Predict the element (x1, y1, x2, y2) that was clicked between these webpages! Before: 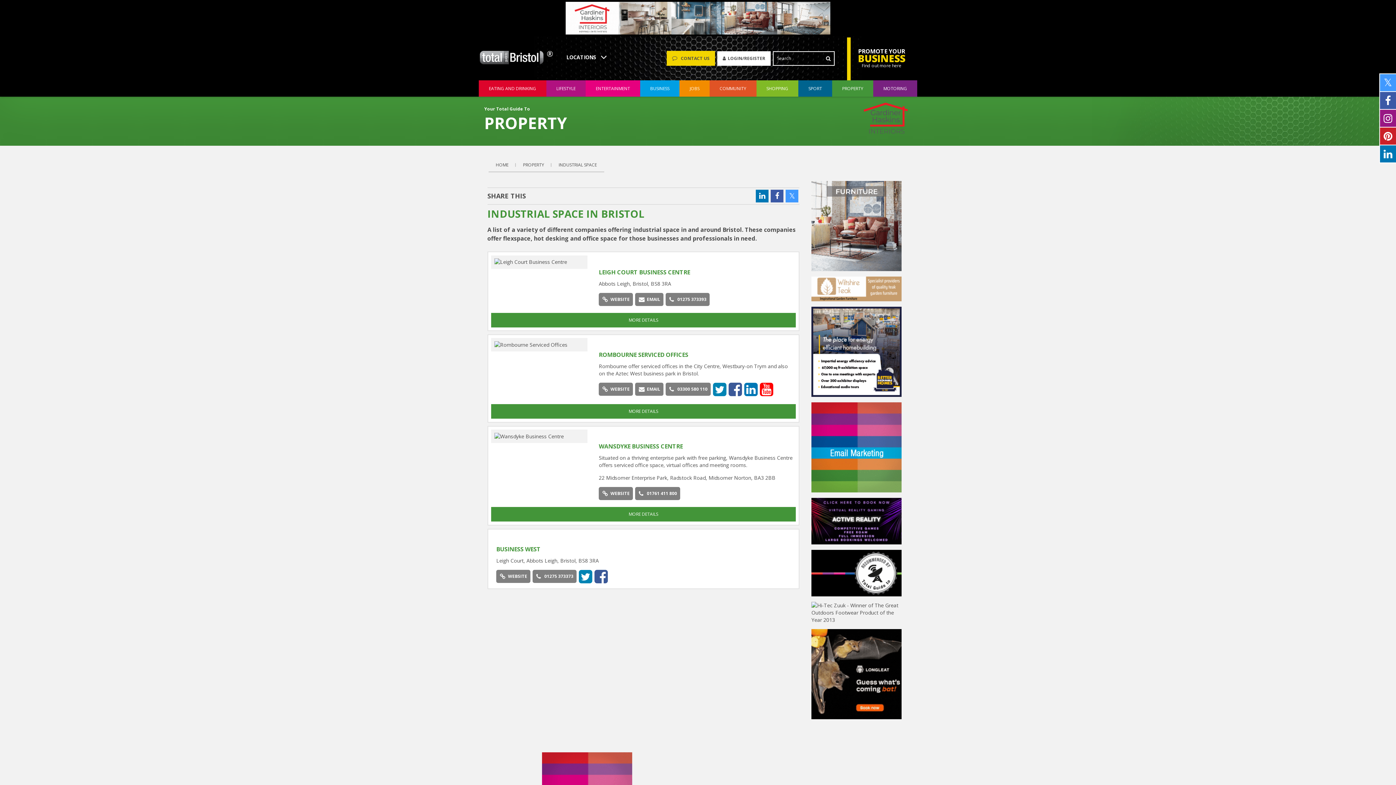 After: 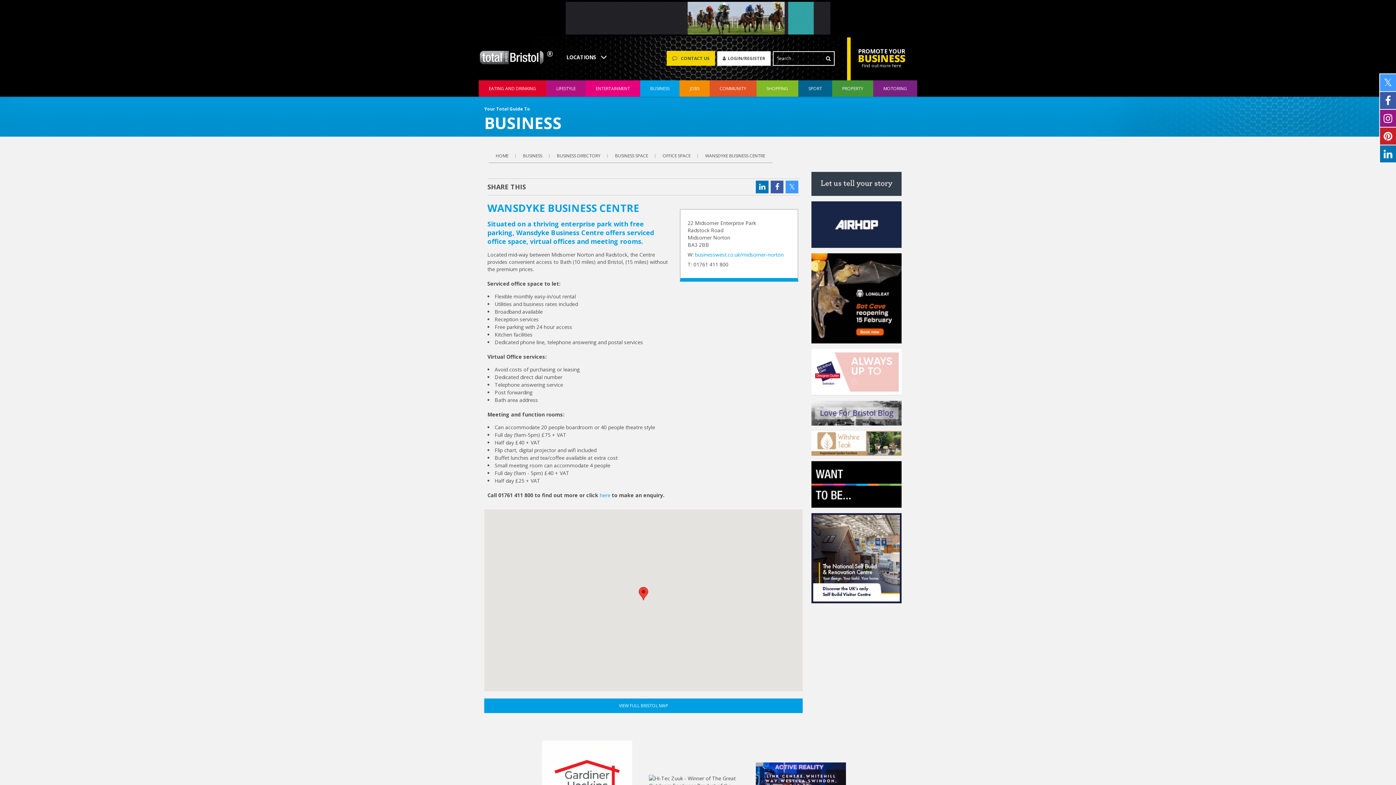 Action: label: MORE DETAILS bbox: (491, 507, 795, 521)